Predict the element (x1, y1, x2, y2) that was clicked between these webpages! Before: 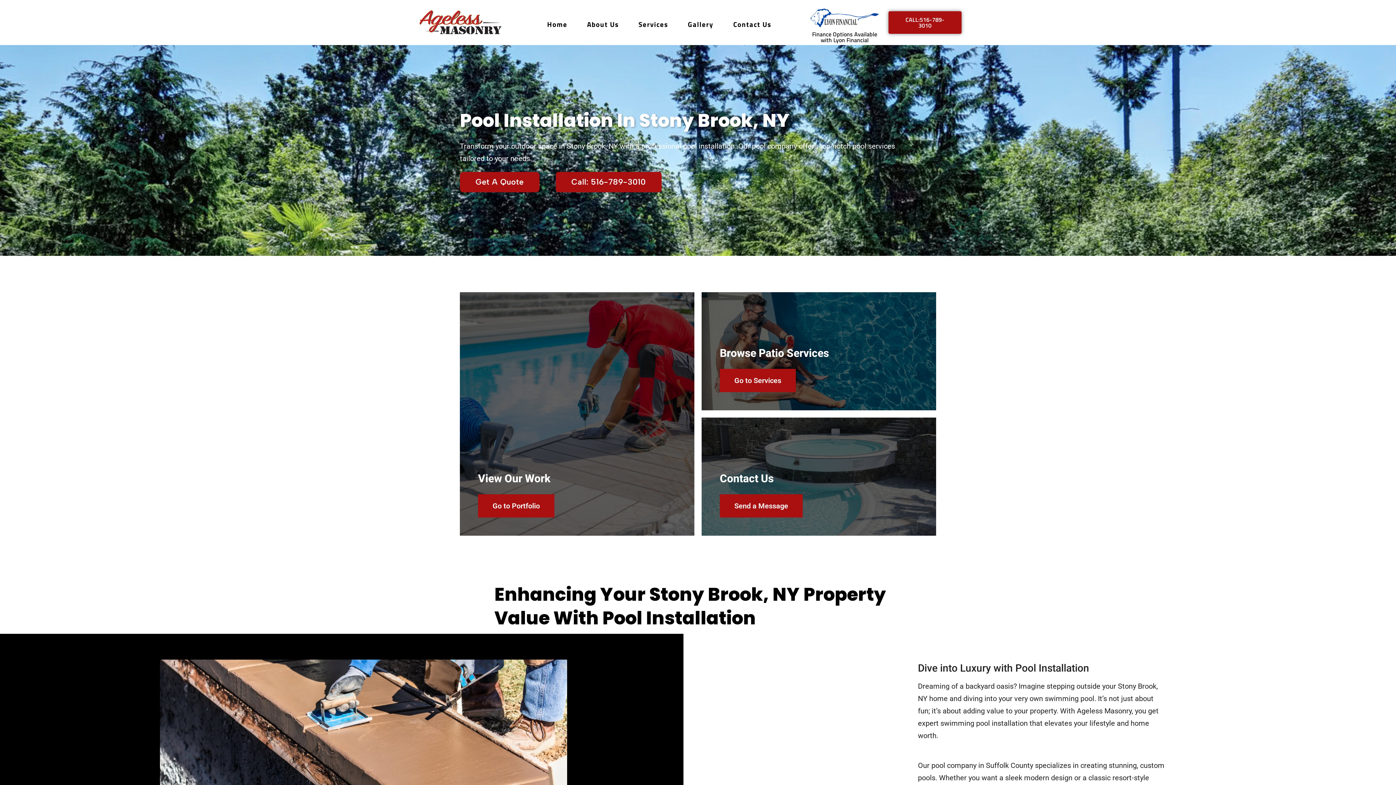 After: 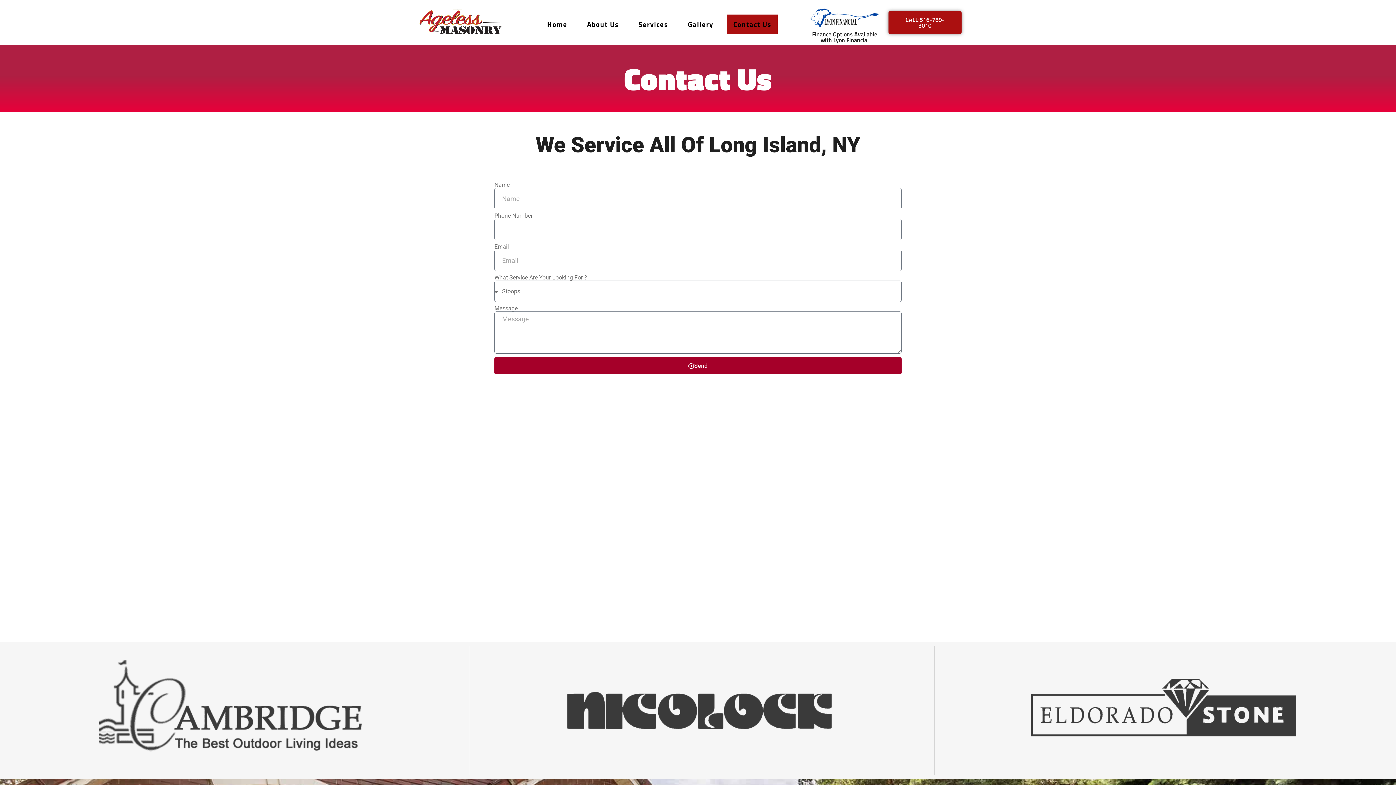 Action: label: Get A Quote bbox: (460, 171, 539, 192)